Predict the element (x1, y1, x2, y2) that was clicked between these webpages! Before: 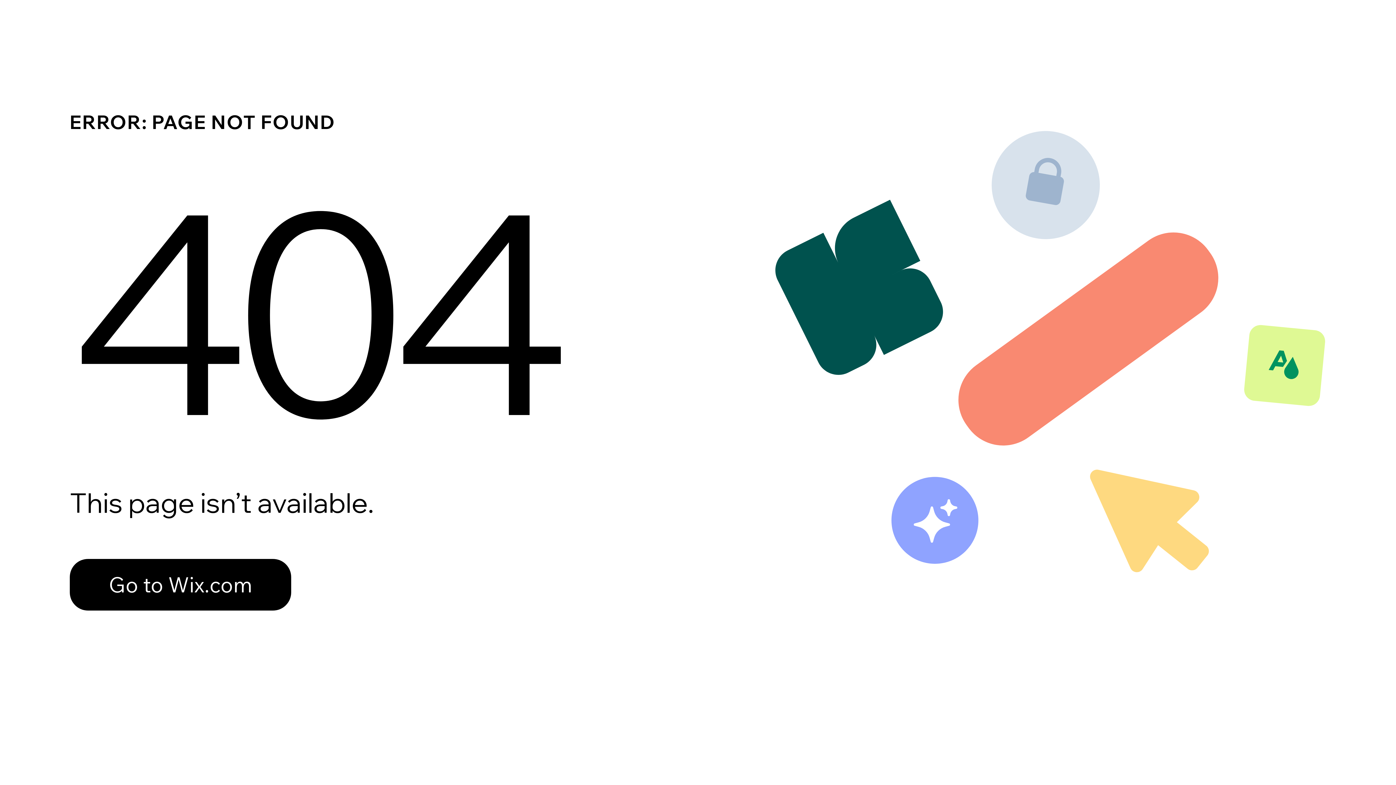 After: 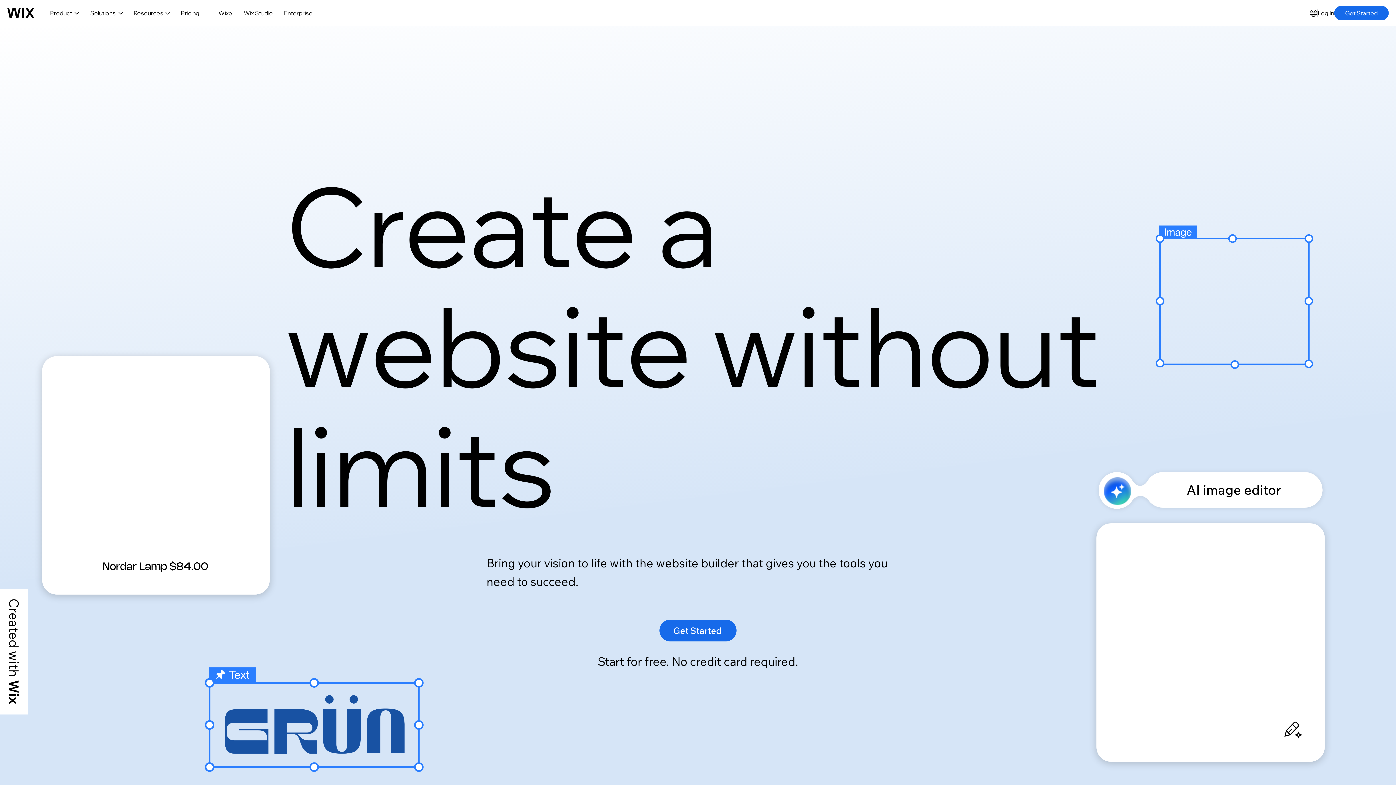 Action: label: Go to Wix.com bbox: (69, 559, 291, 610)